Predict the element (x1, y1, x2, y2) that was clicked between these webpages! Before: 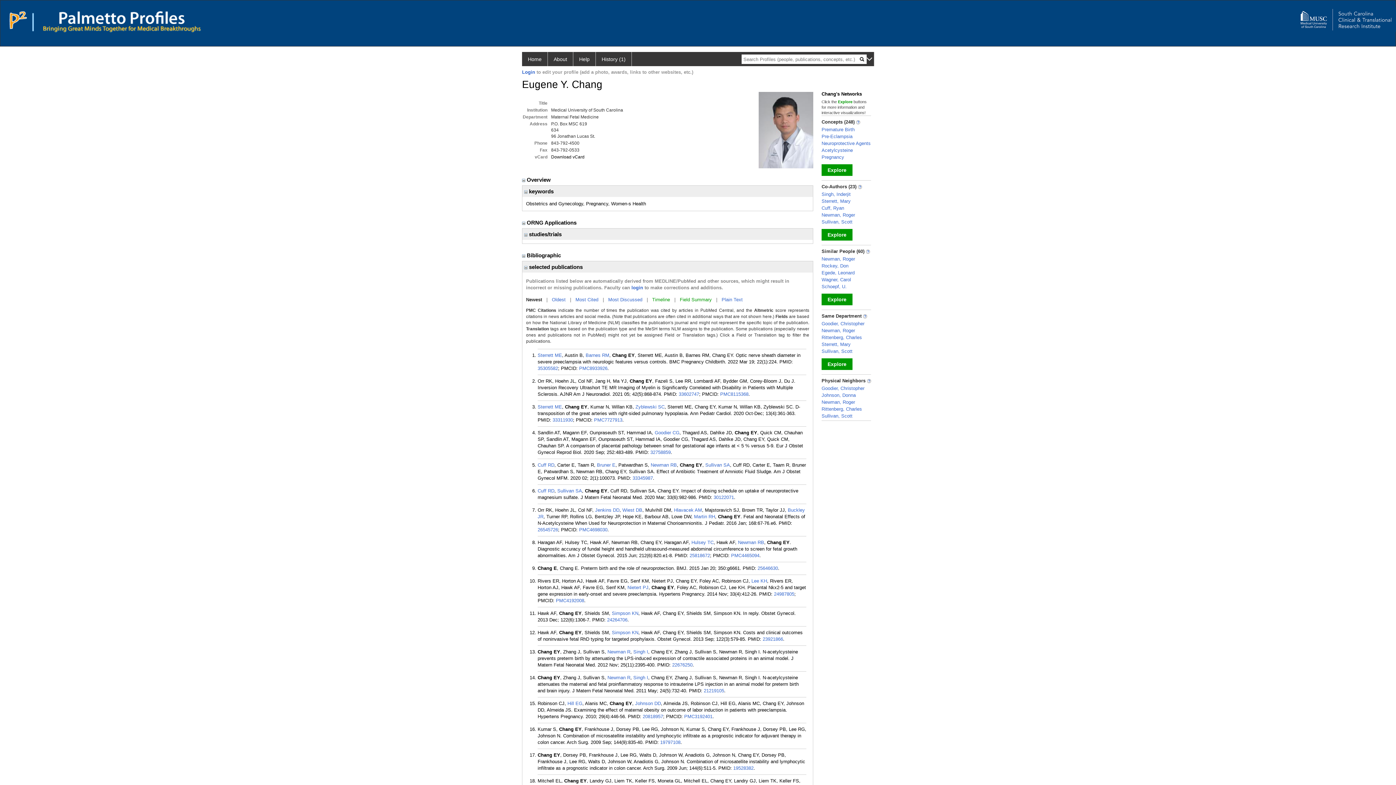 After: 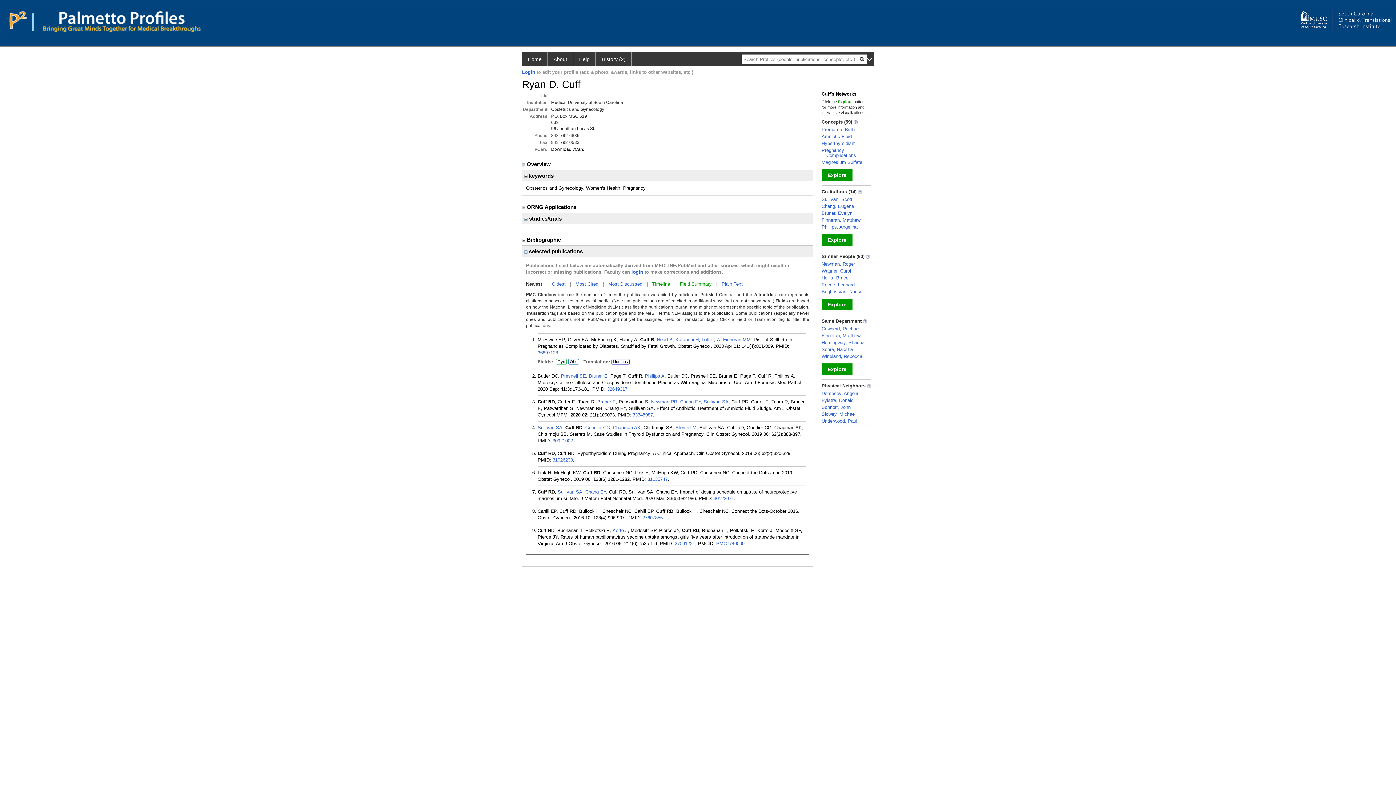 Action: label: Cuff, Ryan bbox: (821, 205, 844, 210)